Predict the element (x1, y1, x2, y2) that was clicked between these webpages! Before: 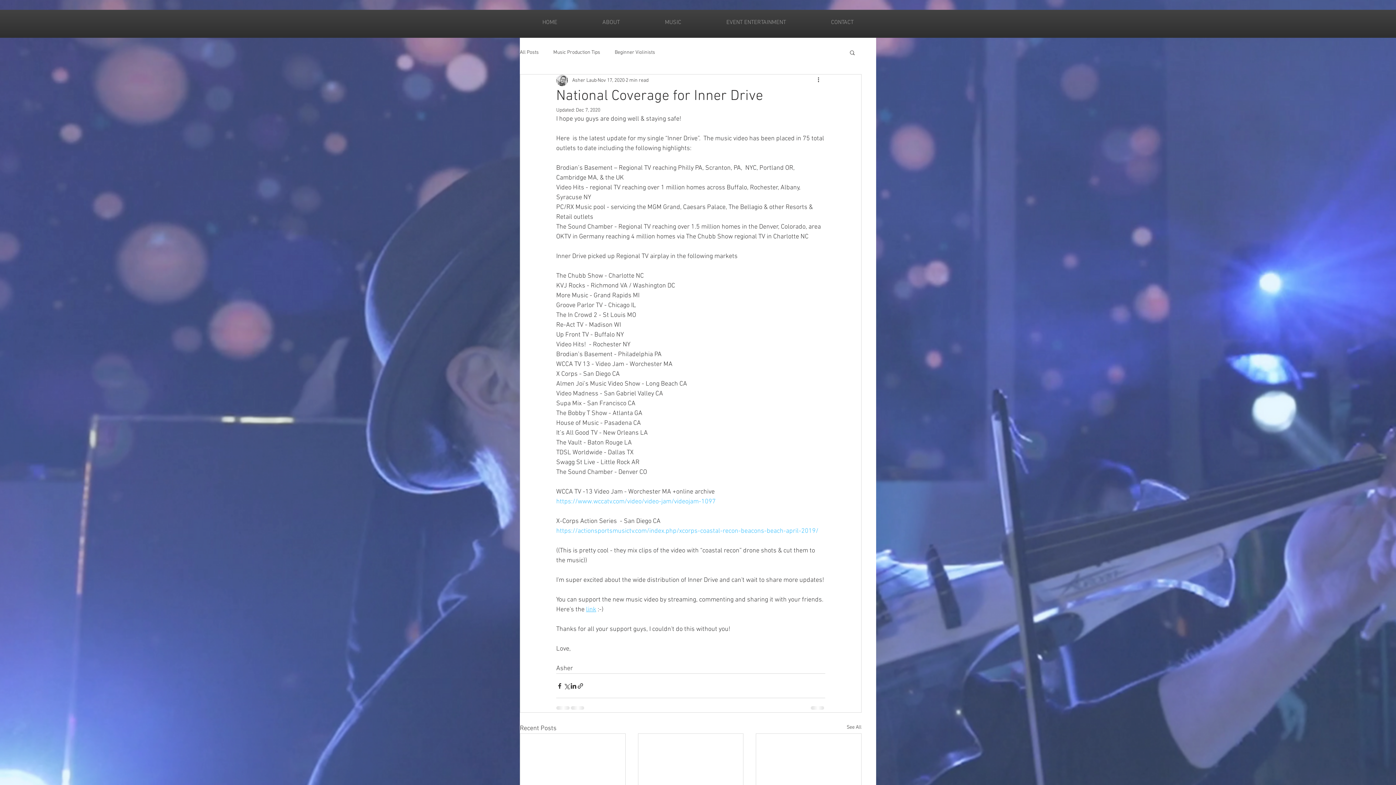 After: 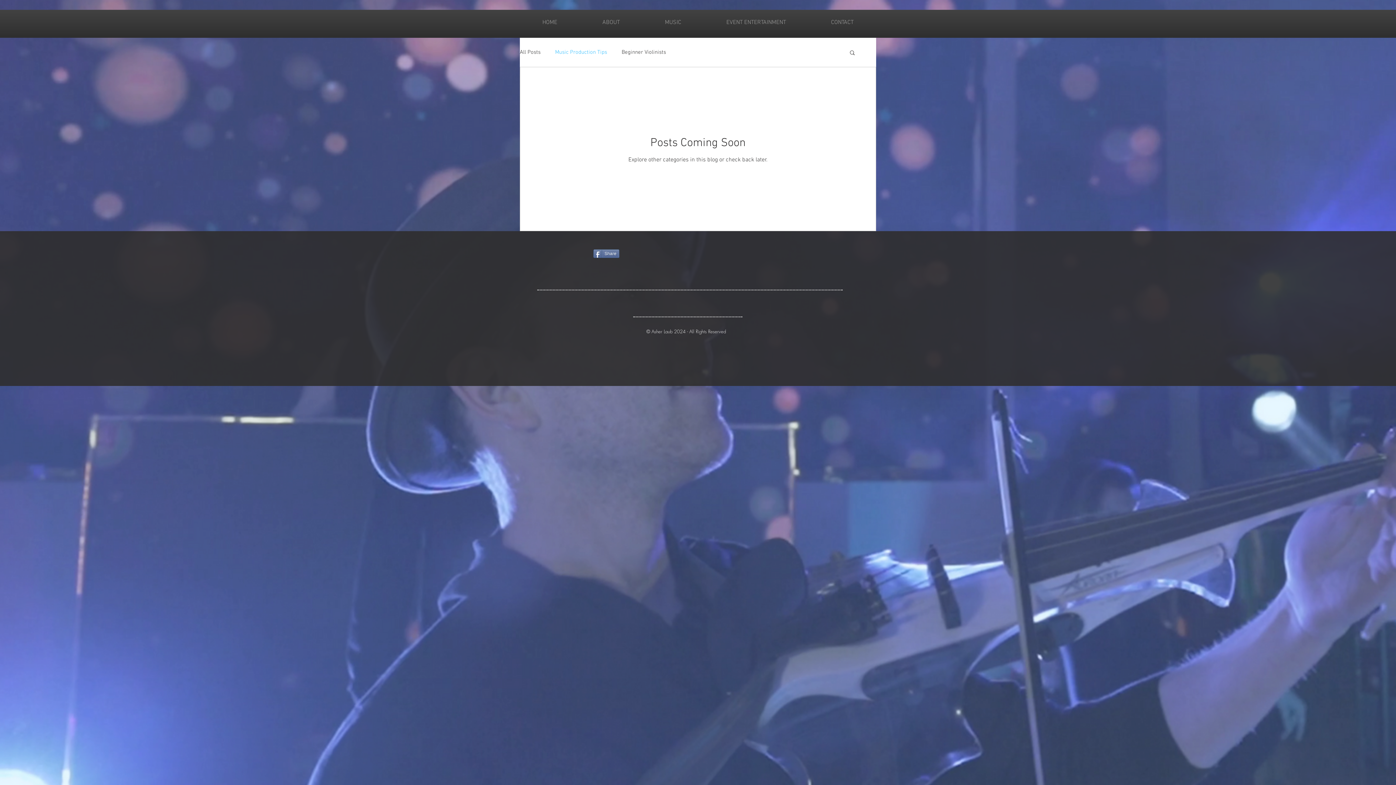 Action: bbox: (553, 48, 600, 55) label: Music Production Tips